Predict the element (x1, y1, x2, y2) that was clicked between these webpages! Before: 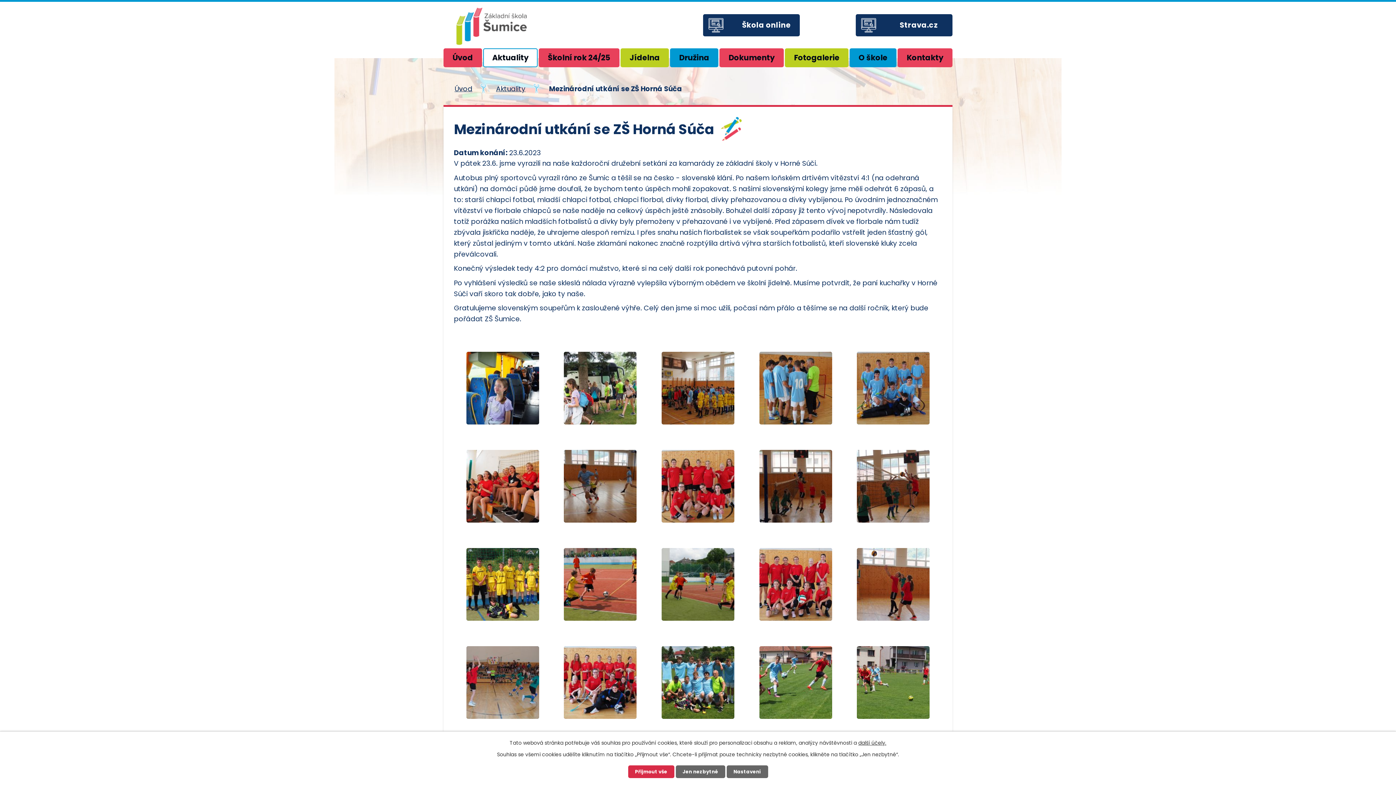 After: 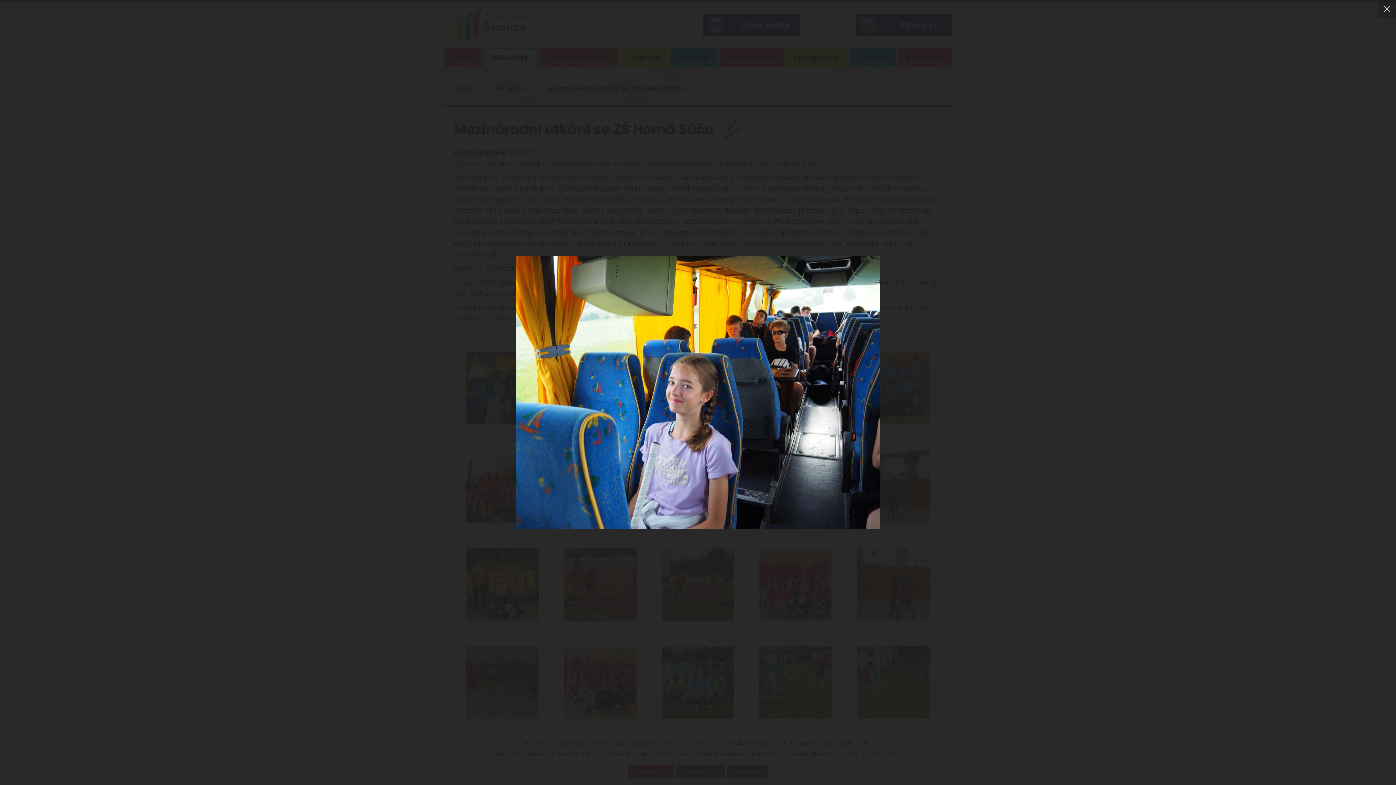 Action: bbox: (466, 351, 539, 424)